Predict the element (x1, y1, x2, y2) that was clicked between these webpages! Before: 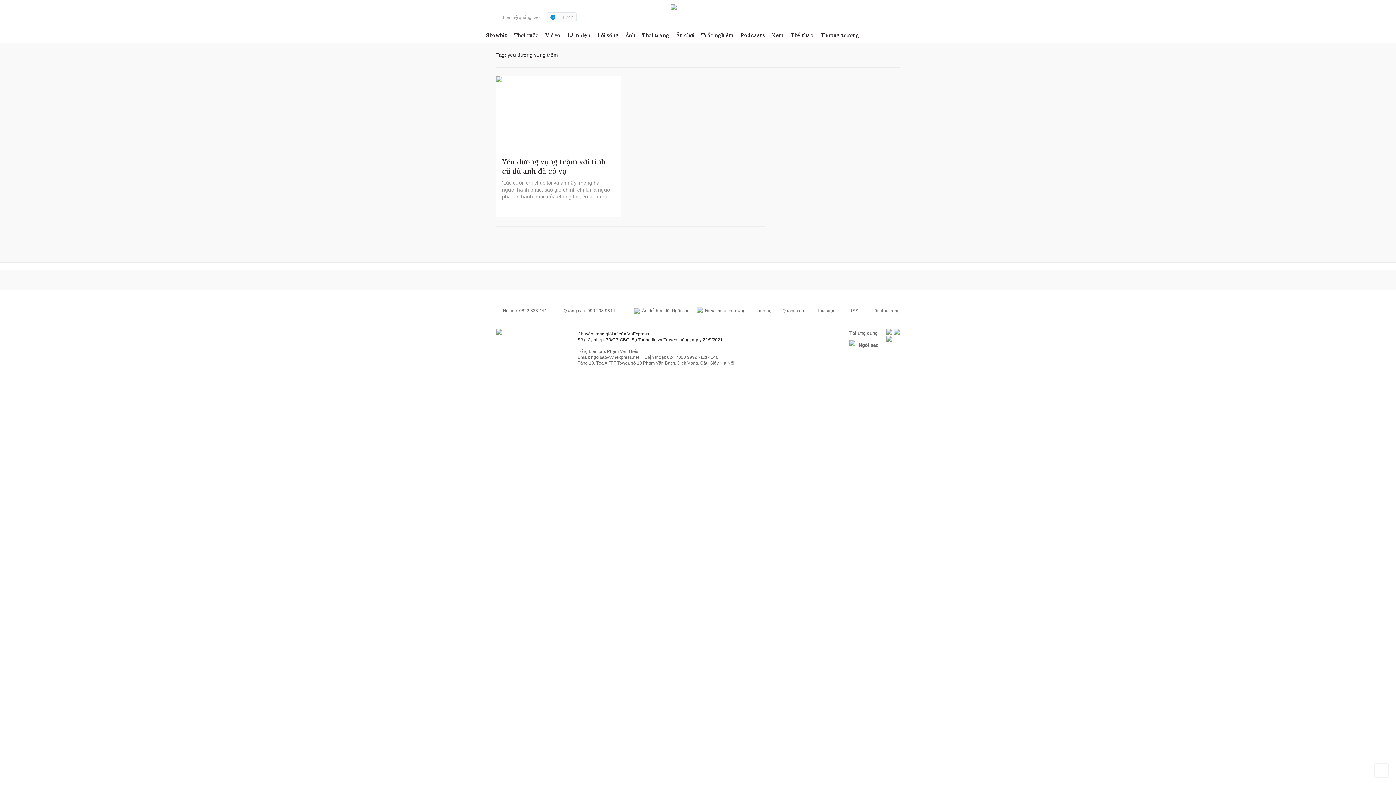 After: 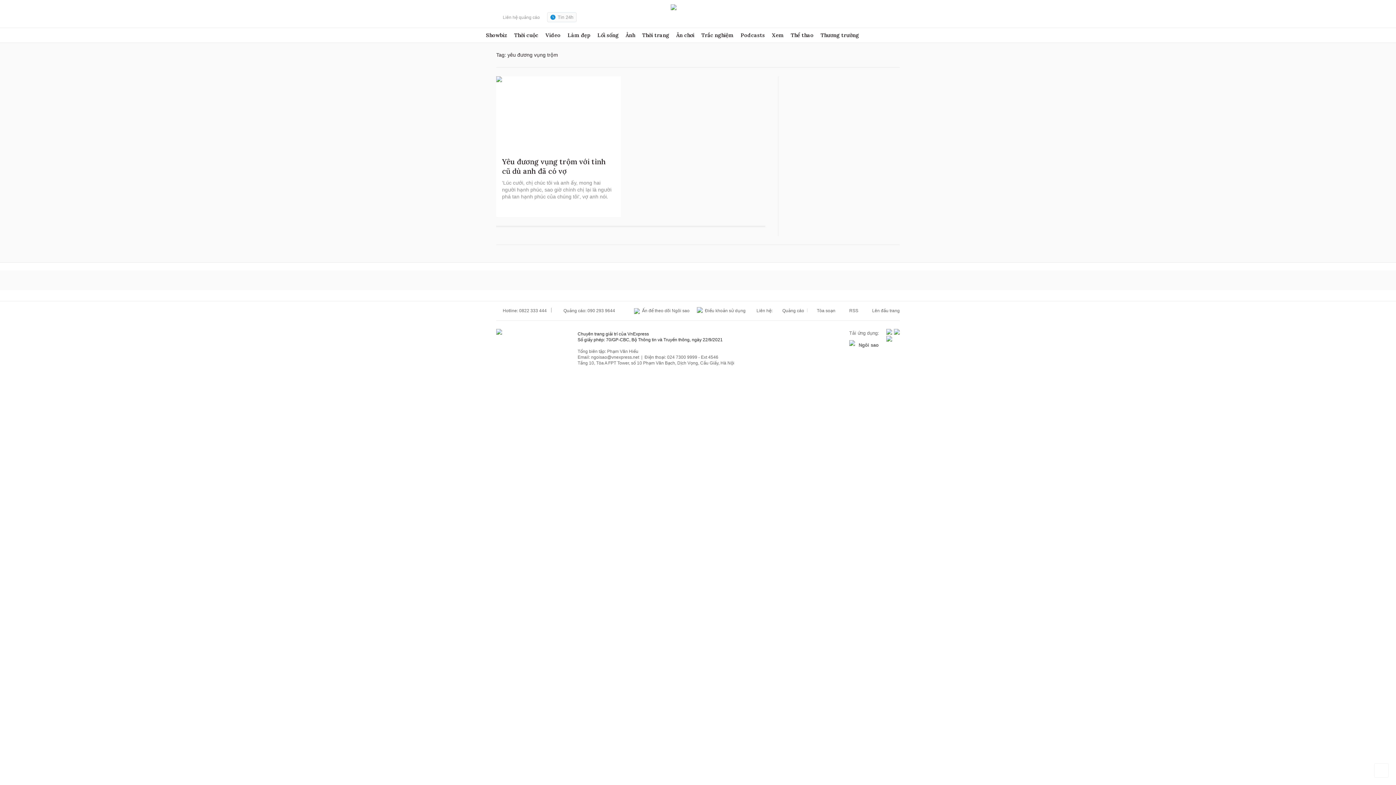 Action: bbox: (634, 307, 689, 314) label:  Ấn để theo dõi Ngôi sao